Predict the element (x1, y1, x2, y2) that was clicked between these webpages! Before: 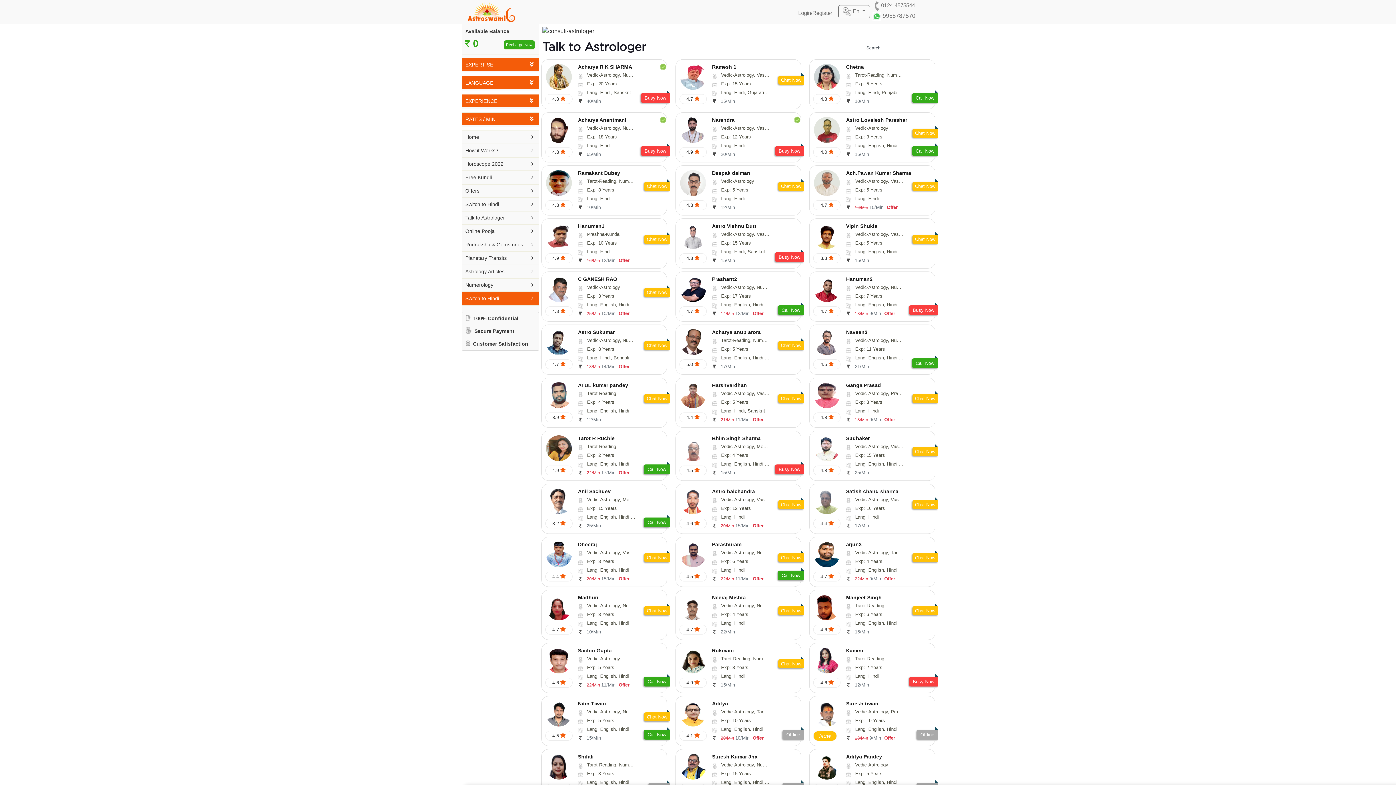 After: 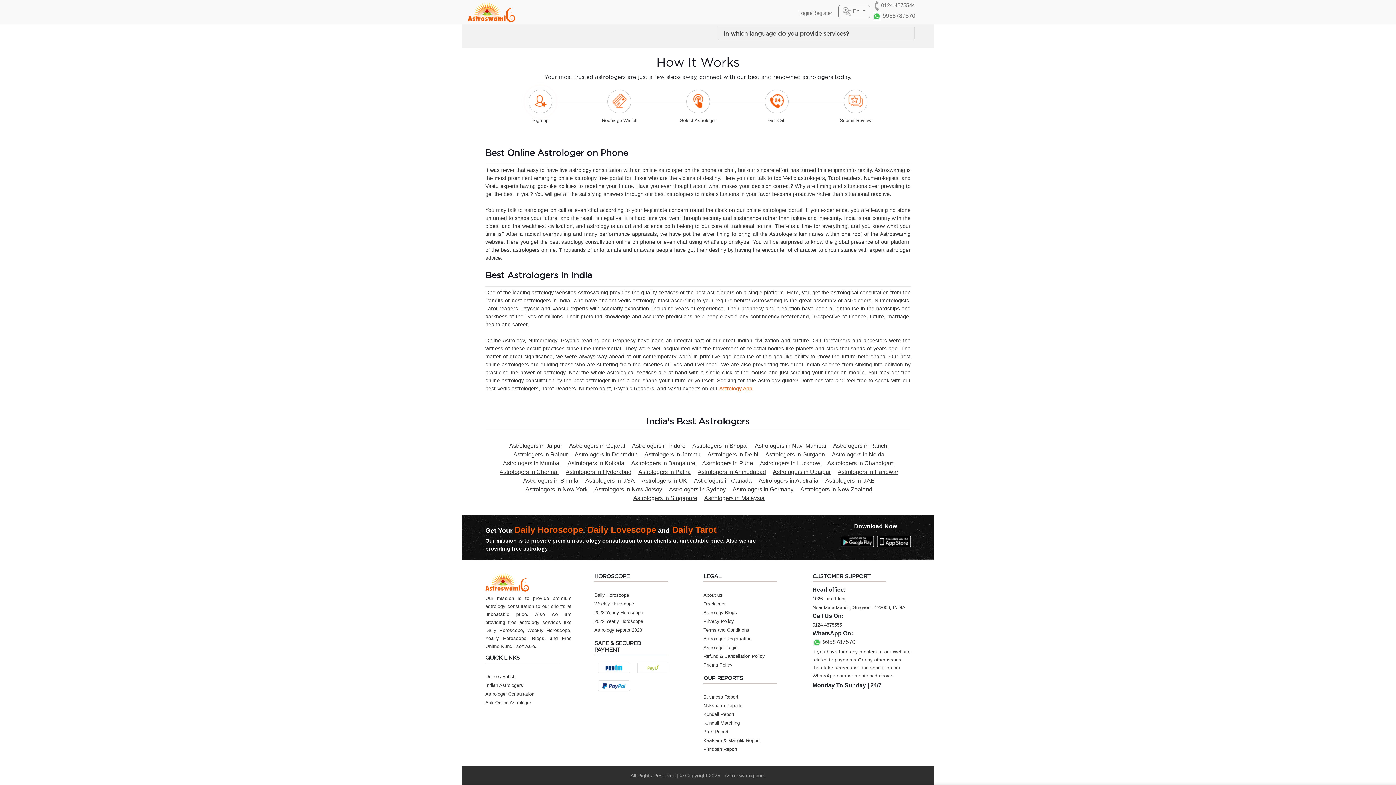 Action: label: How it Works?
 bbox: (461, 144, 539, 157)